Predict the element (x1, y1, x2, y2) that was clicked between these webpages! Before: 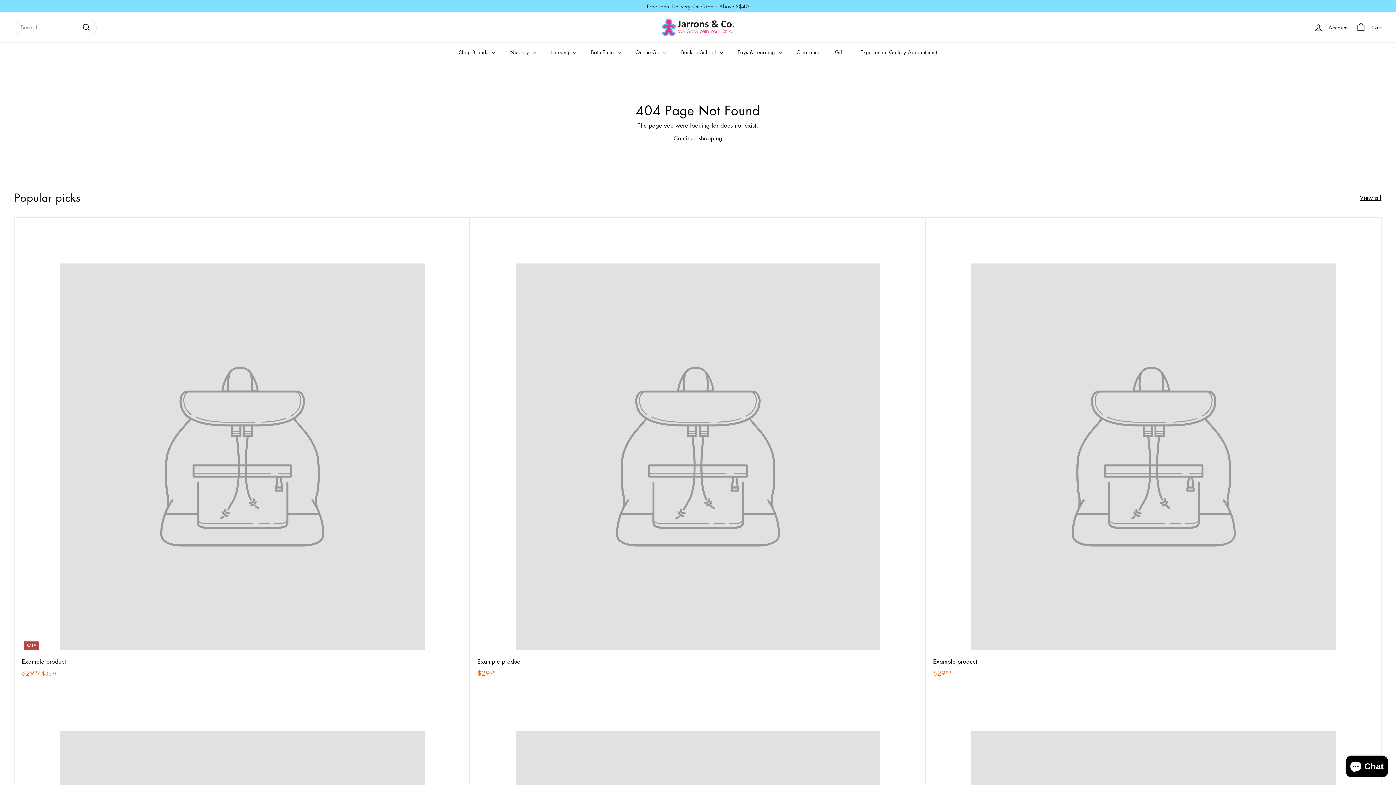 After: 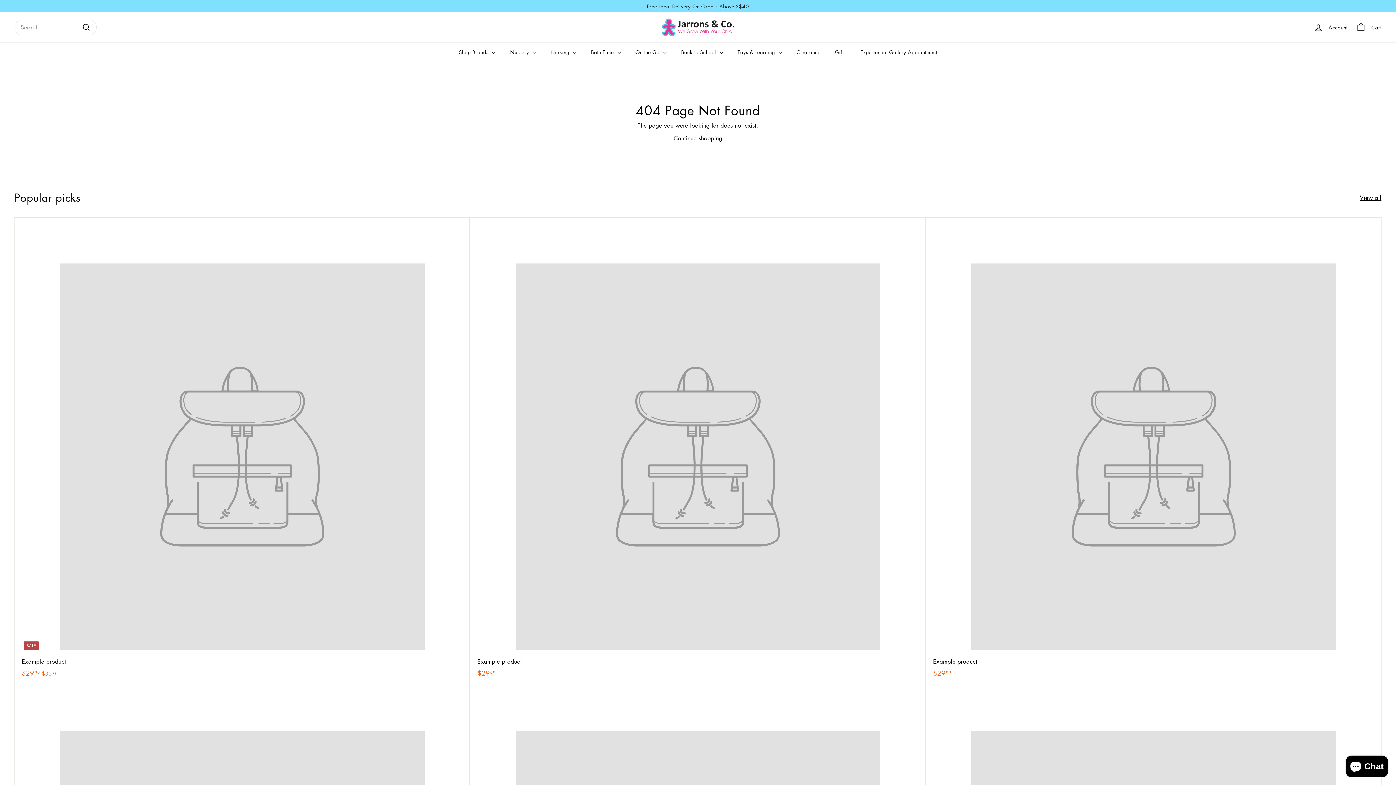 Action: label: Example product
$2999
$29.99 bbox: (926, 218, 1381, 685)